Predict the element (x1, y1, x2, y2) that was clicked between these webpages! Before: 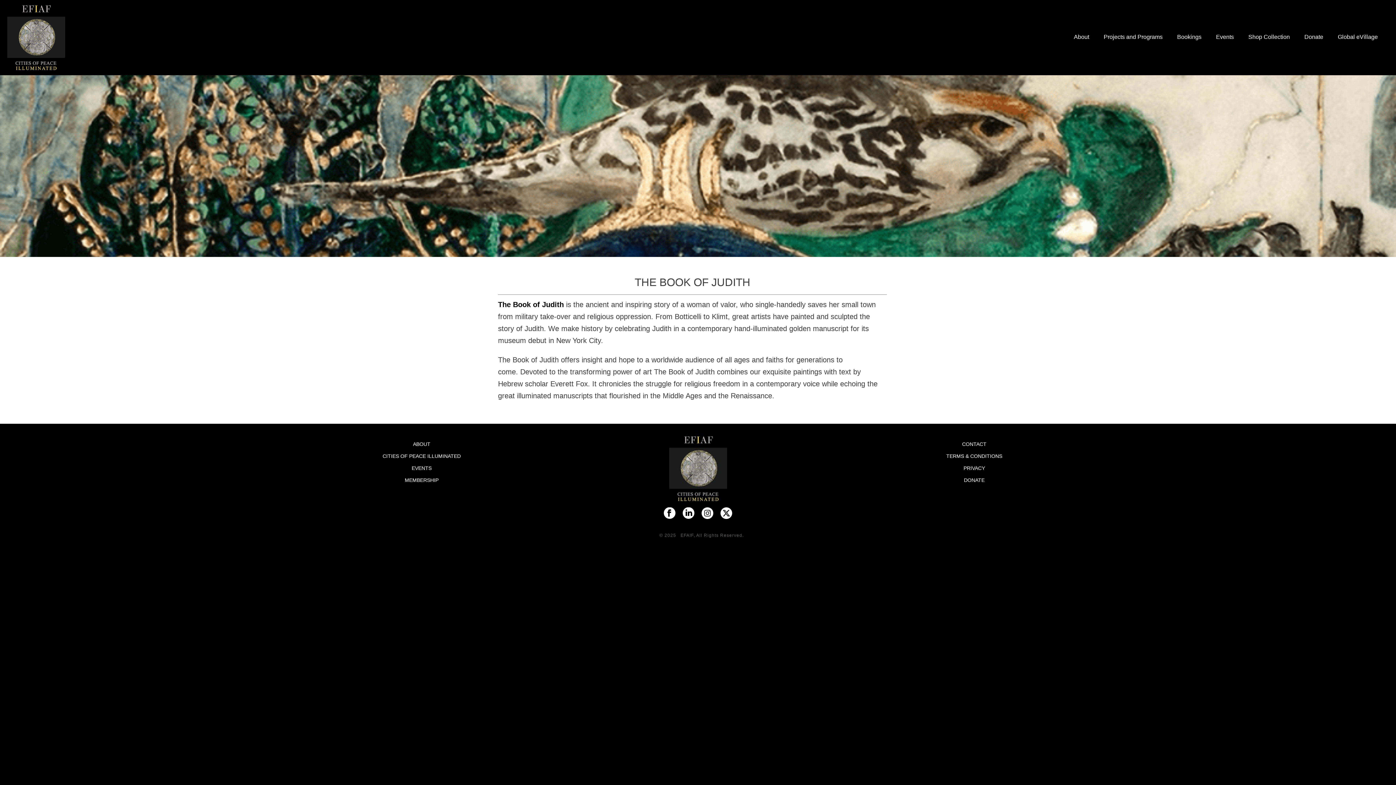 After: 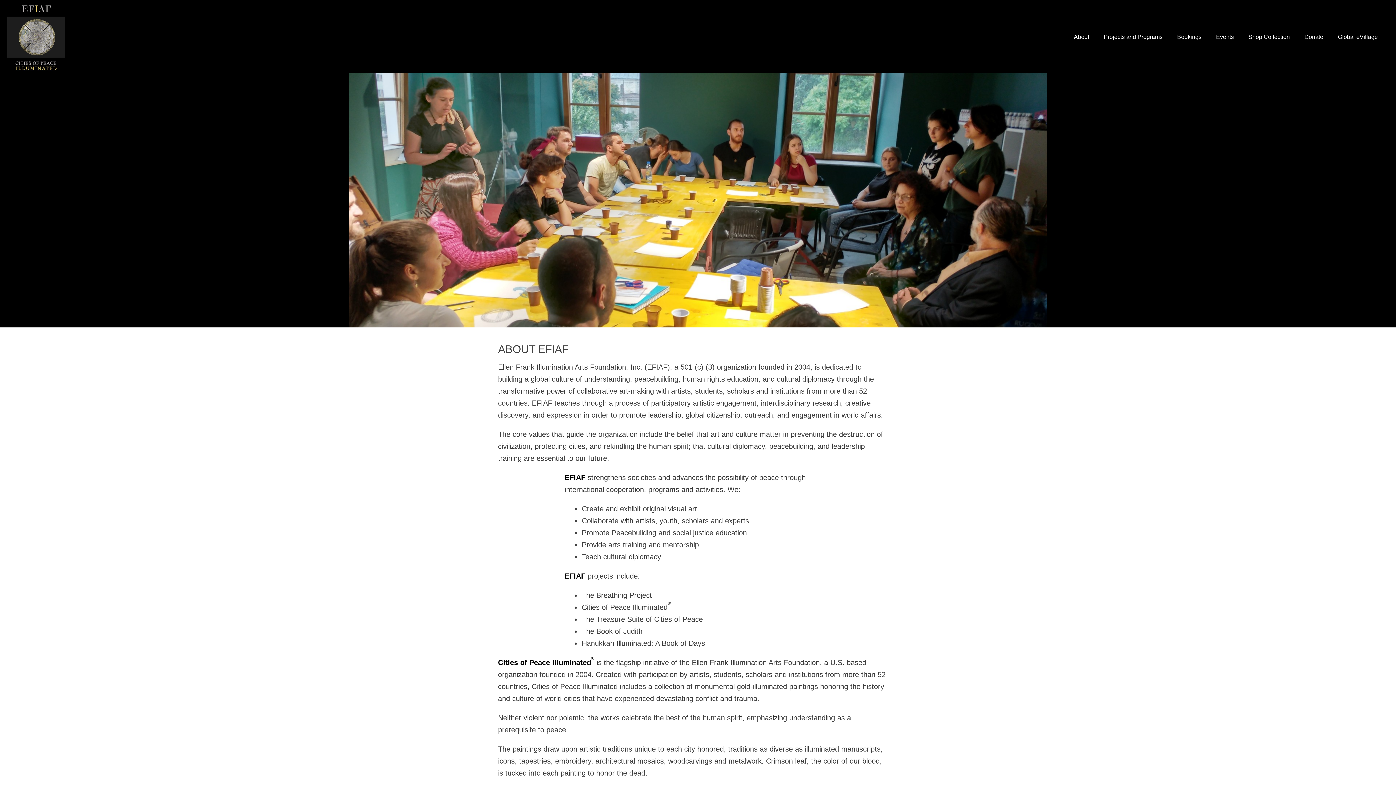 Action: label: About bbox: (1066, 0, 1096, 72)